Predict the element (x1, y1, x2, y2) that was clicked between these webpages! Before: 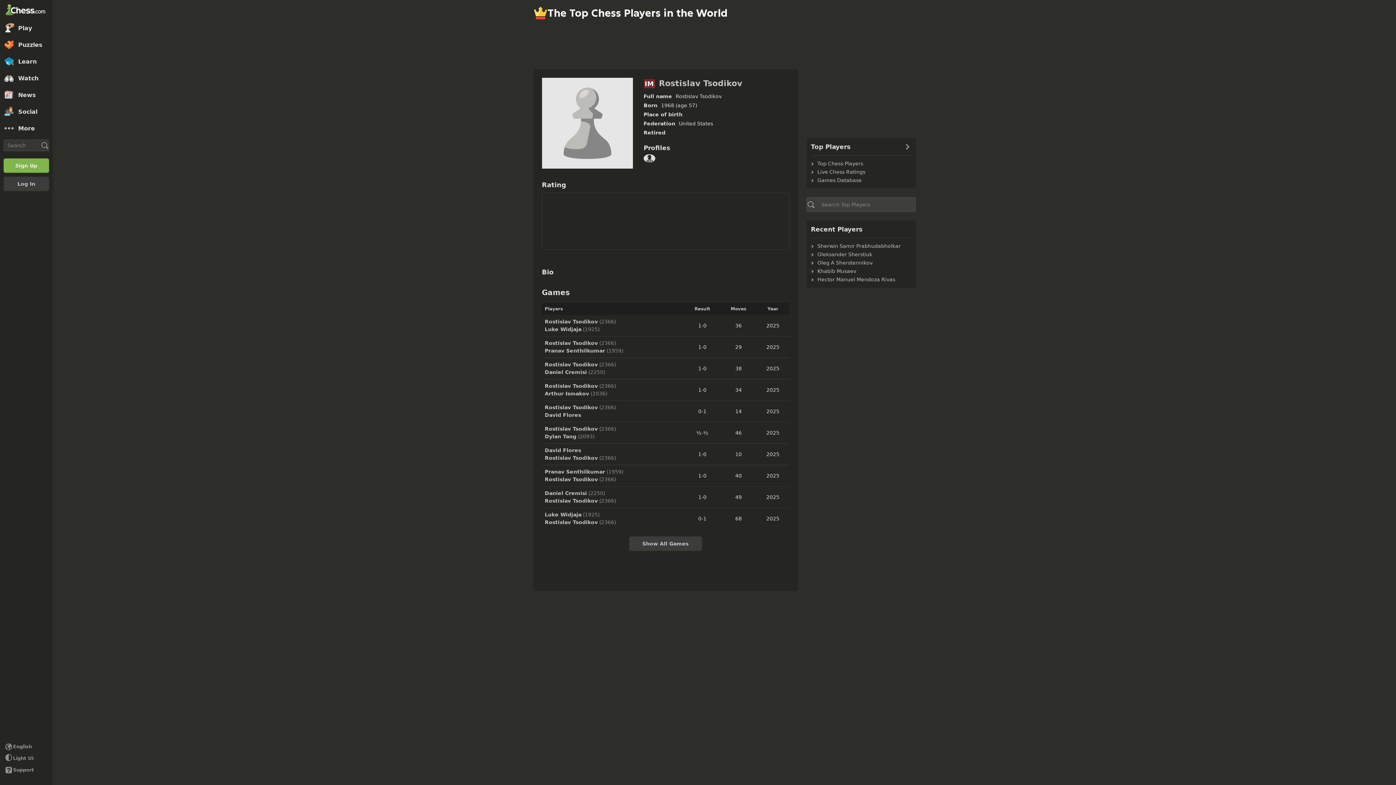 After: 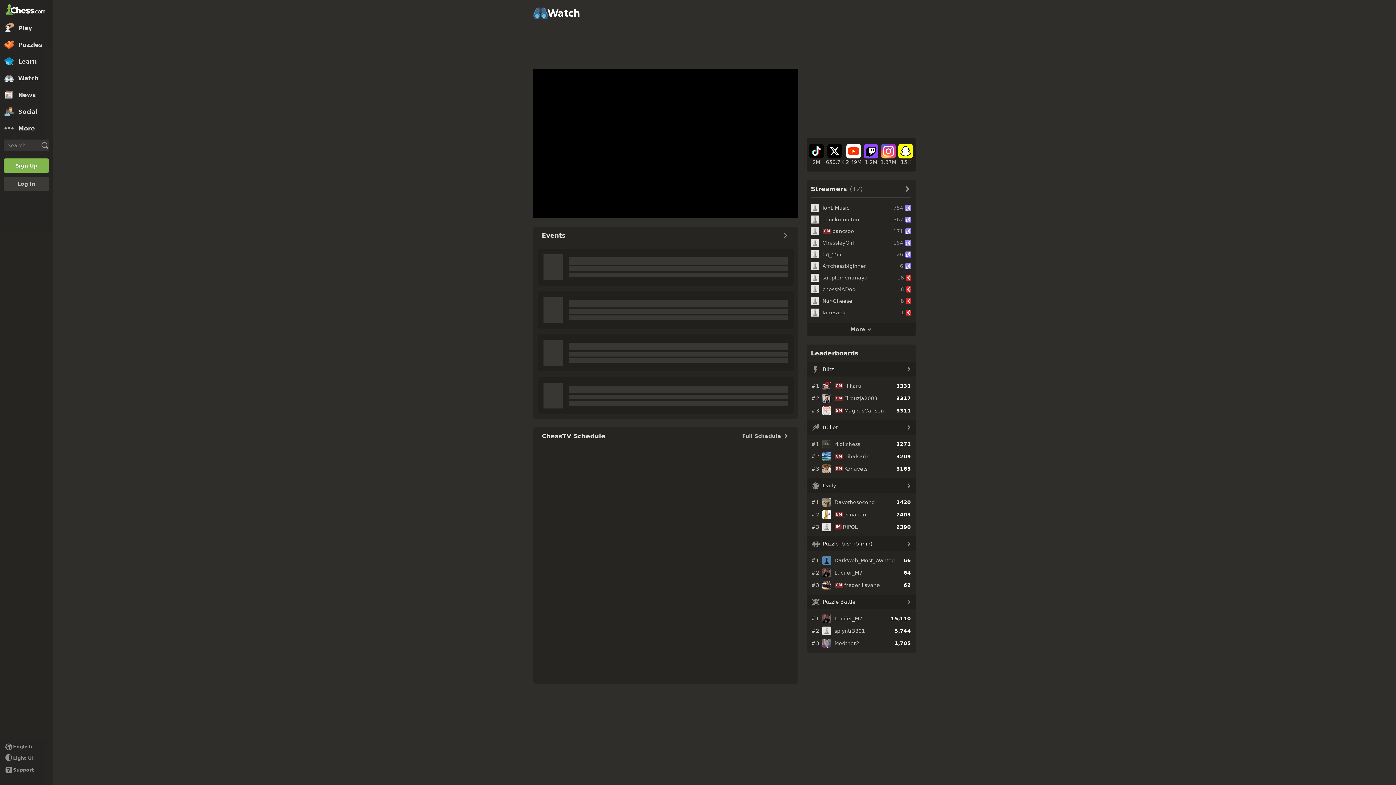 Action: label: Watch bbox: (0, 69, 52, 86)